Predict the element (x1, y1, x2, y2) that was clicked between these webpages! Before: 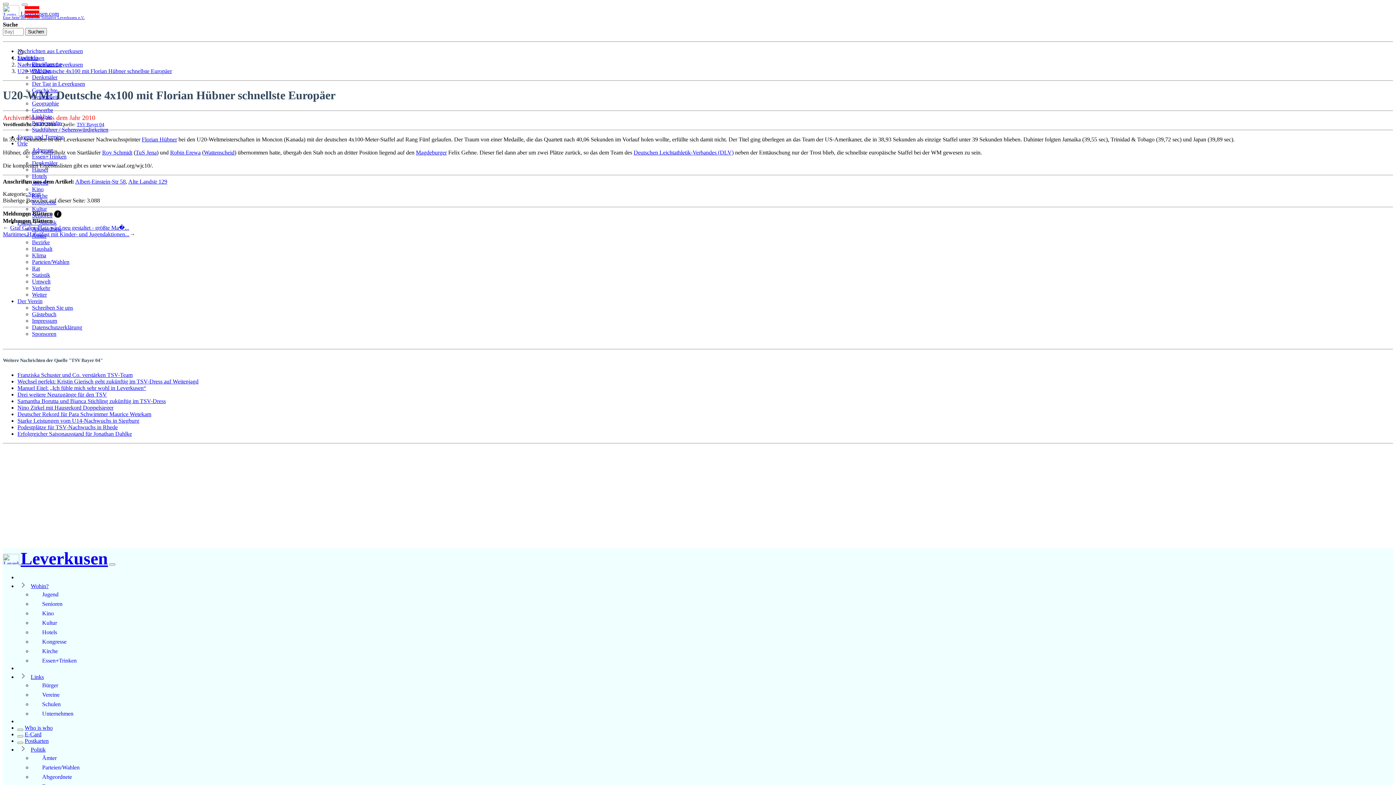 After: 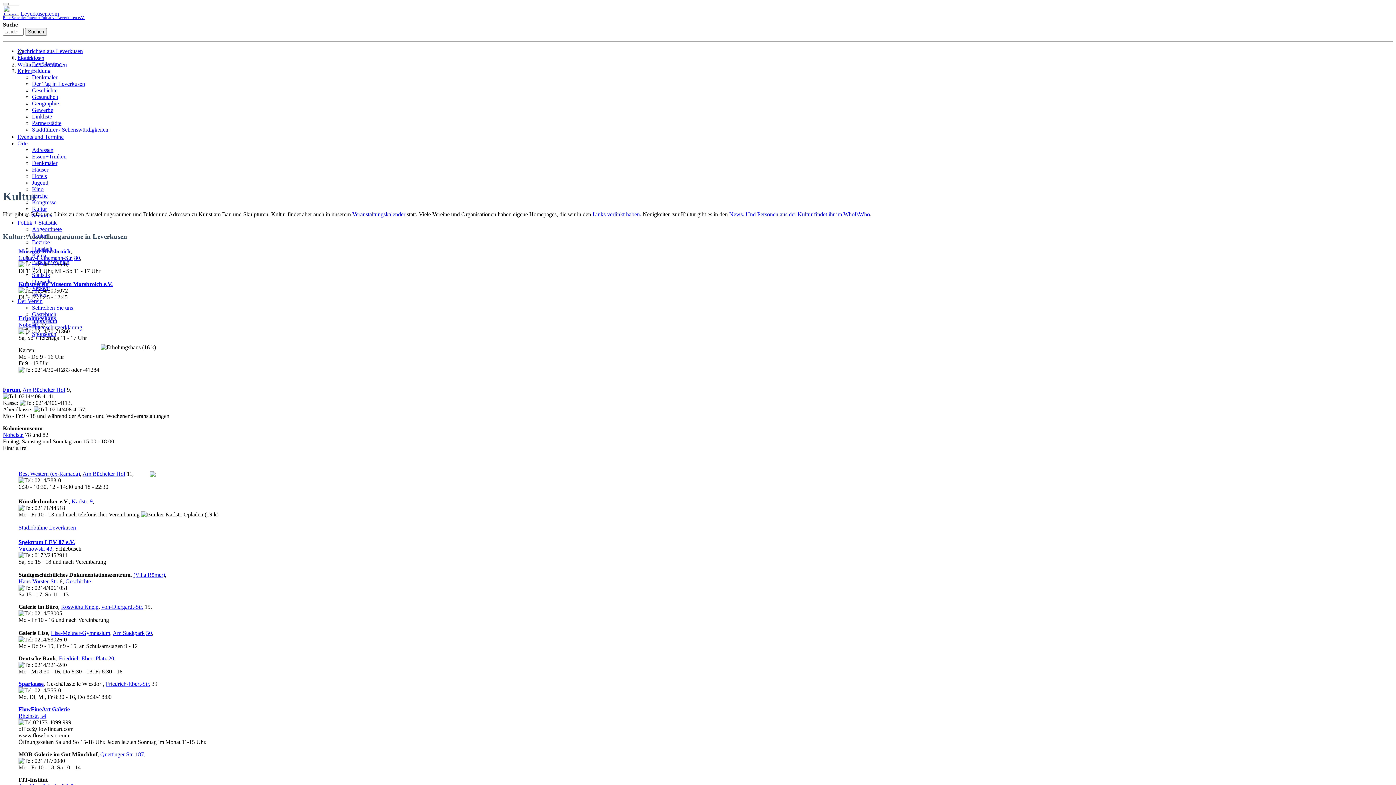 Action: label: Kultur bbox: (32, 205, 46, 212)